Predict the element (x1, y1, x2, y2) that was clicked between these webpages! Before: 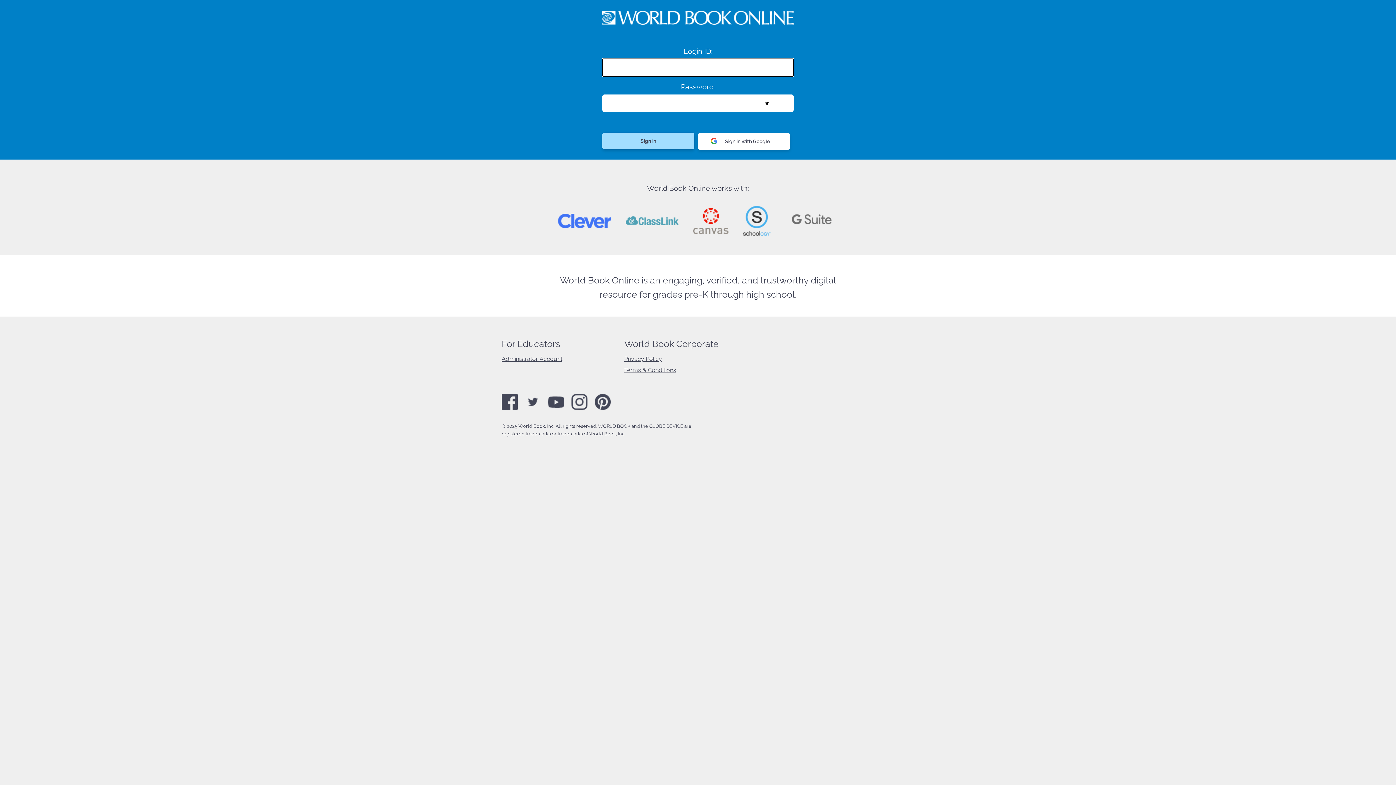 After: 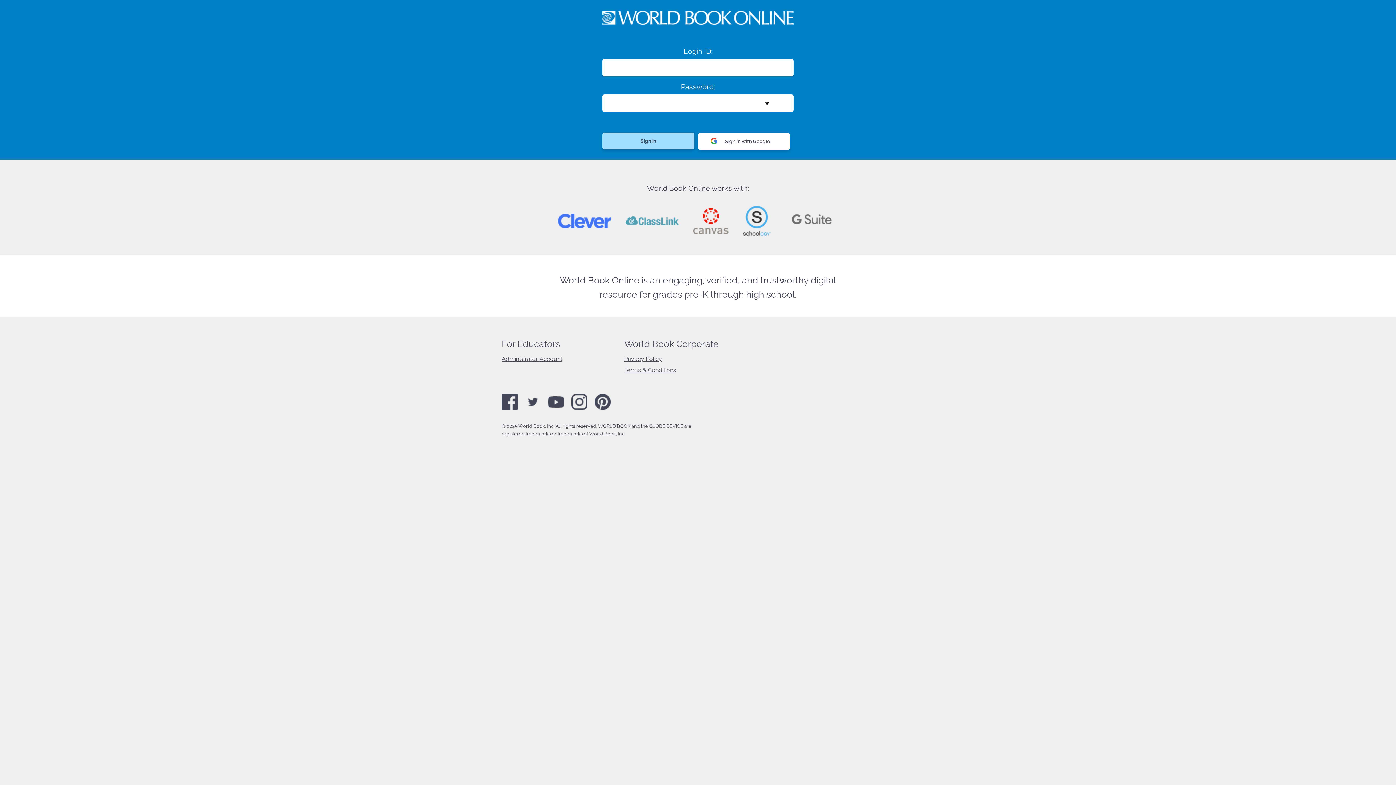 Action: label: Privacy Policy bbox: (624, 355, 662, 362)